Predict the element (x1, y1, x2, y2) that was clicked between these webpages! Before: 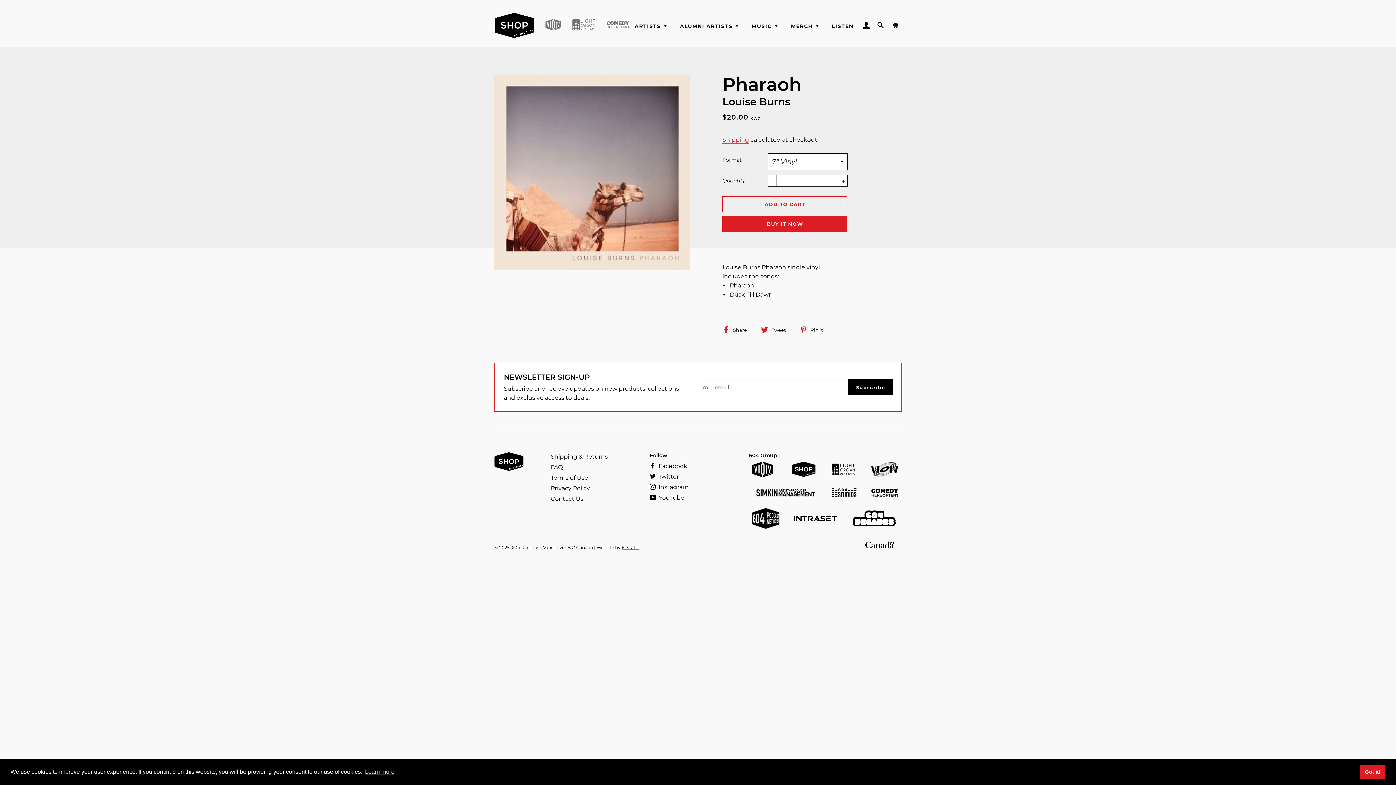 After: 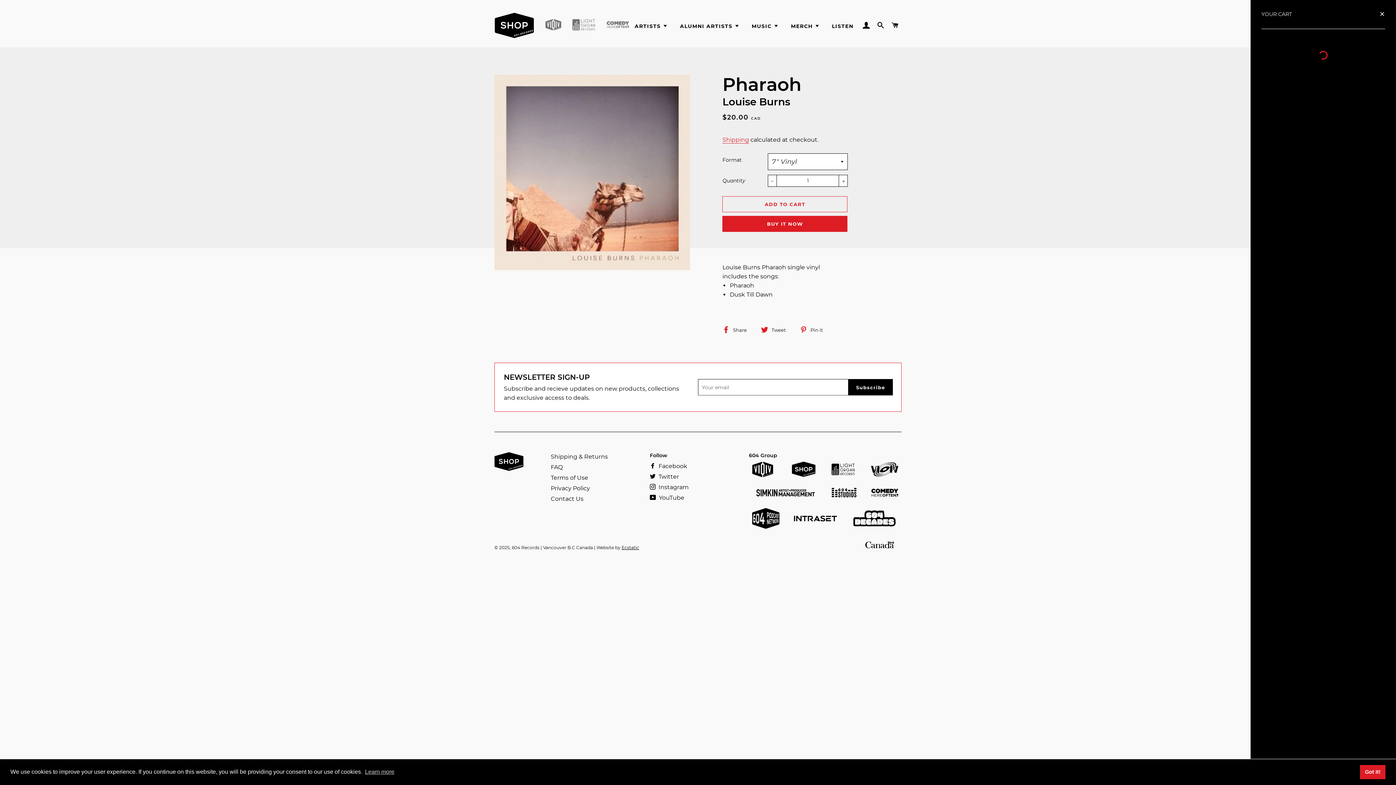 Action: bbox: (888, 17, 901, 33) label: CART